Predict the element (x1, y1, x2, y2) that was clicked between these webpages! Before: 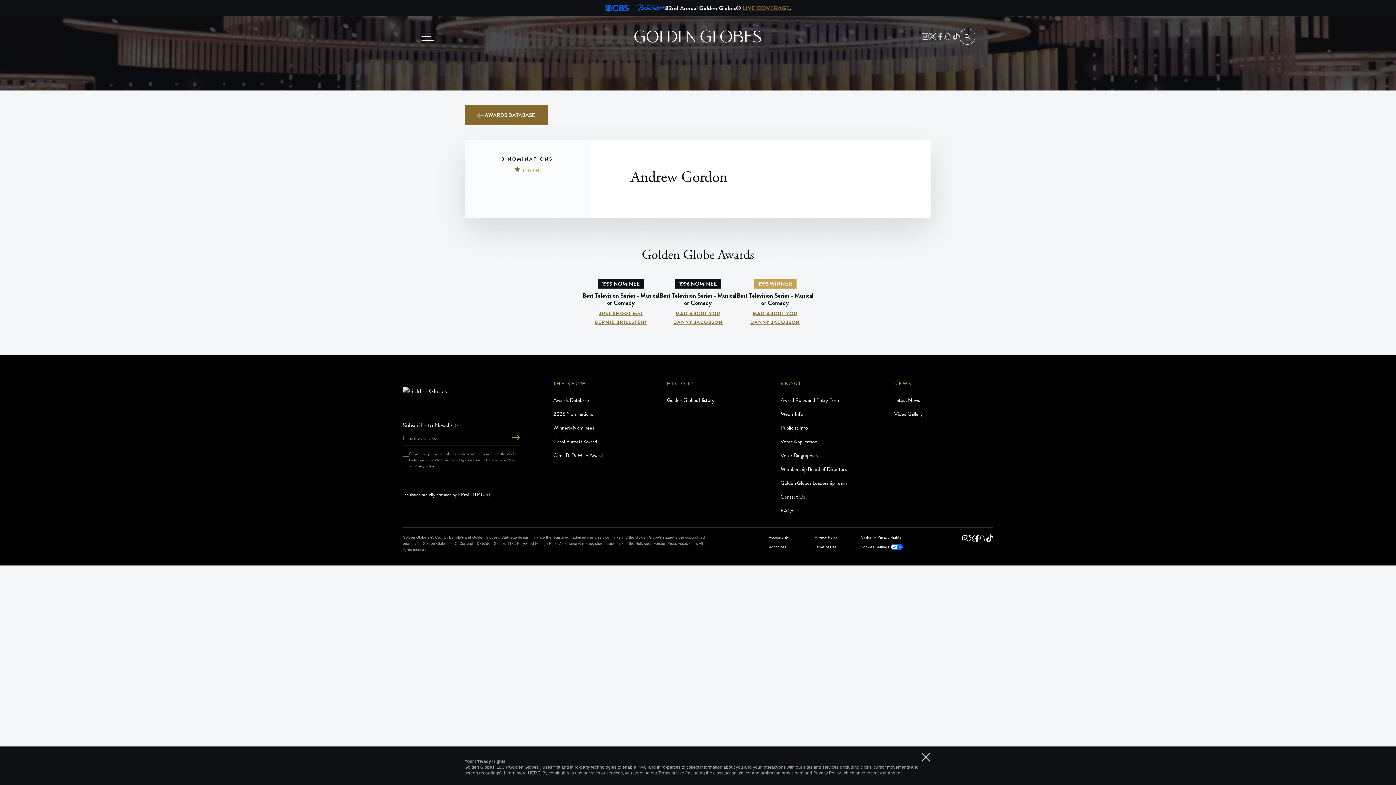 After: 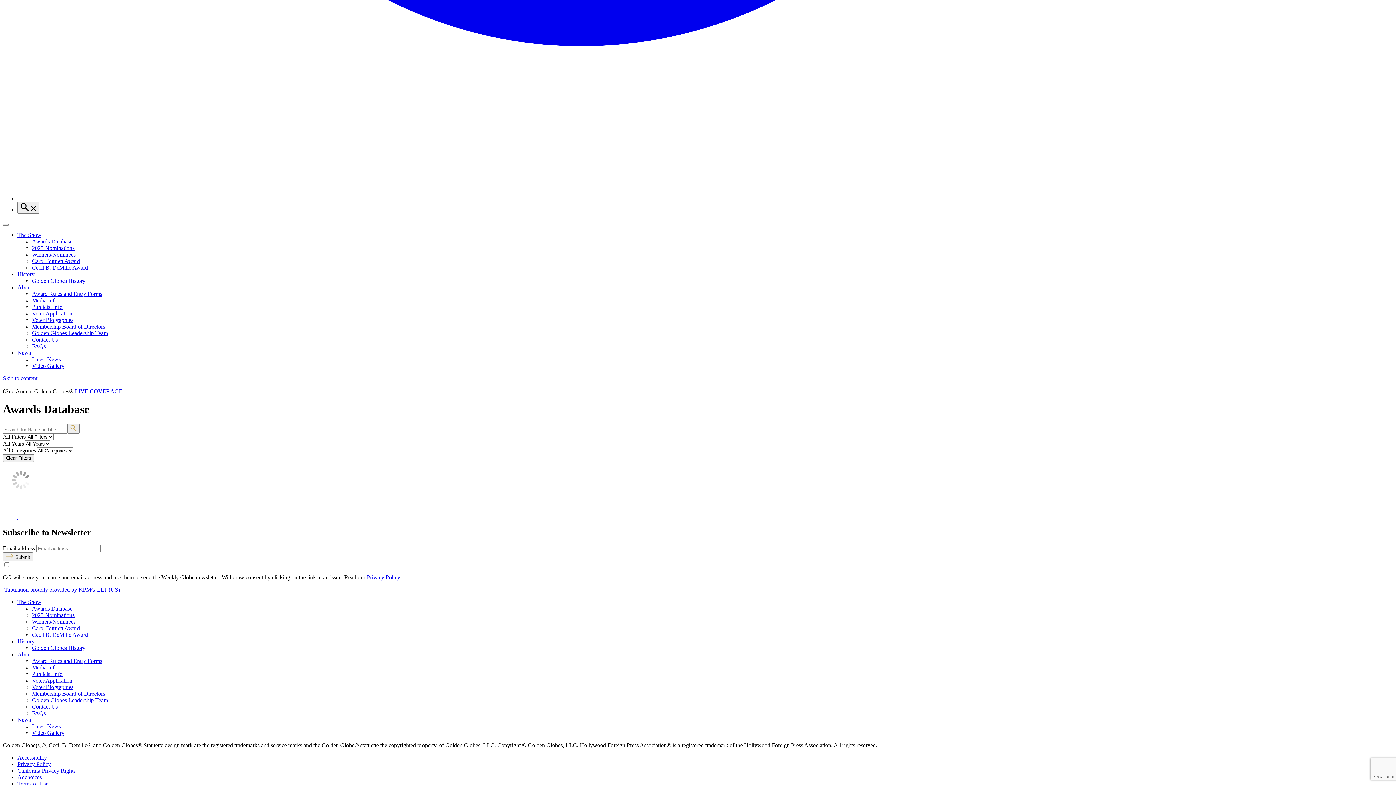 Action: label: Awards Database bbox: (553, 396, 589, 404)